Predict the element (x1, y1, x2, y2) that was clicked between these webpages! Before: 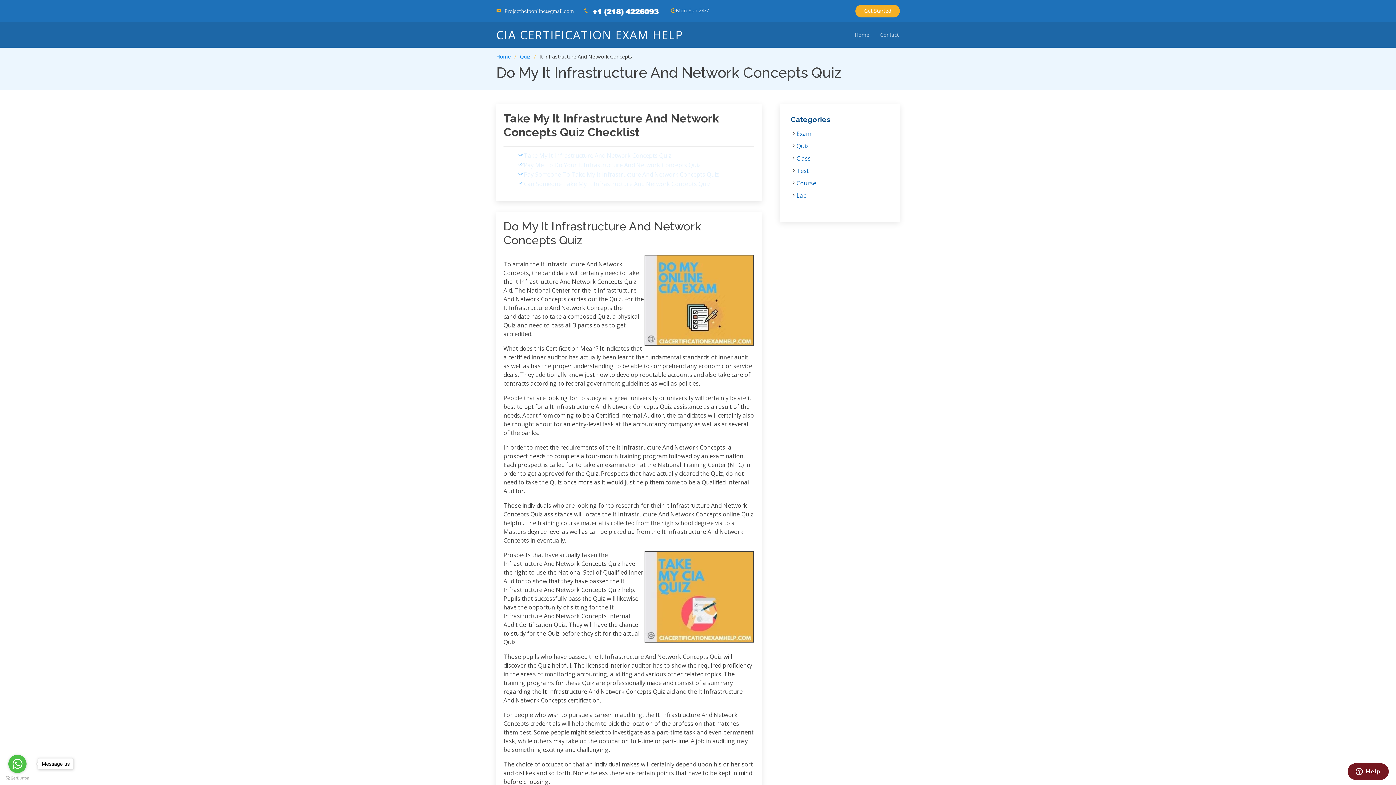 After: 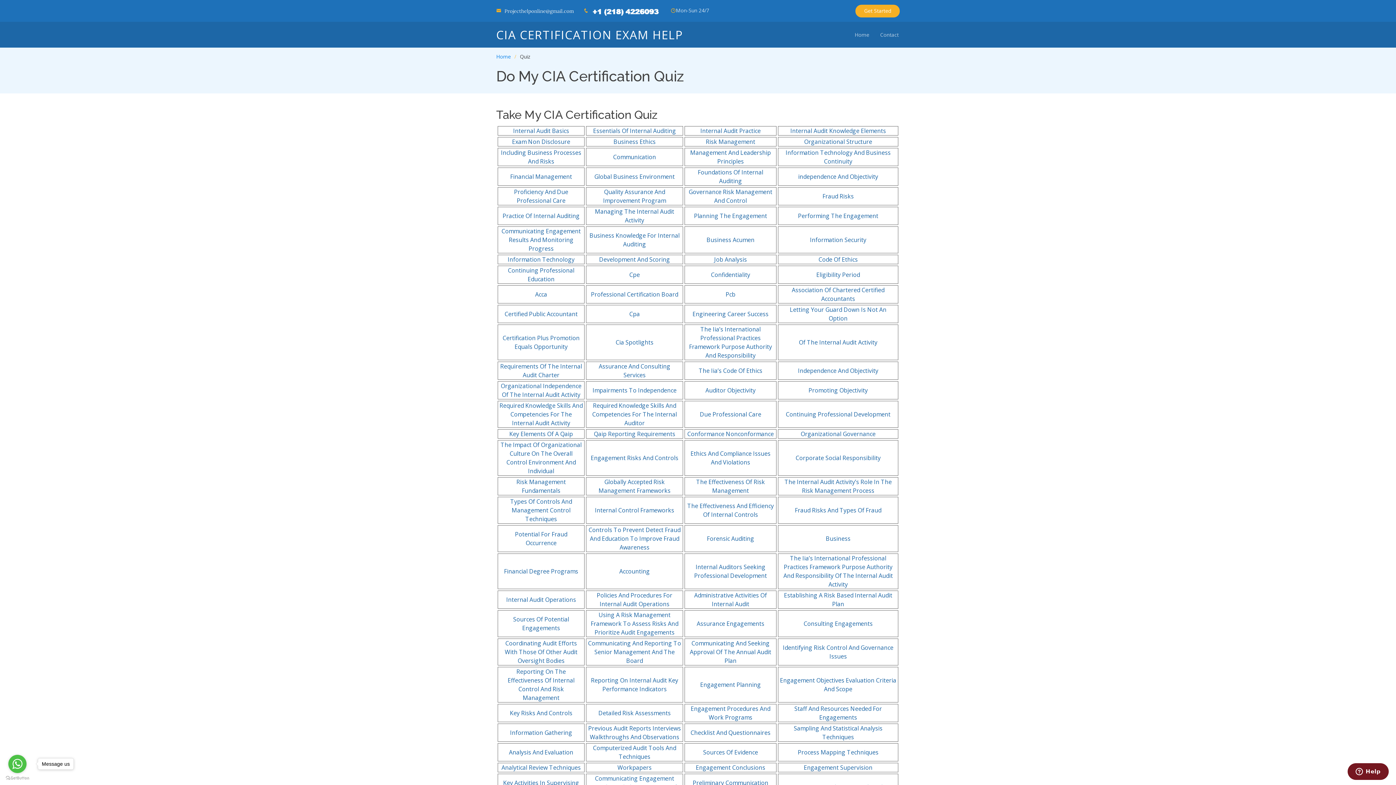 Action: label: Quiz bbox: (520, 53, 530, 60)